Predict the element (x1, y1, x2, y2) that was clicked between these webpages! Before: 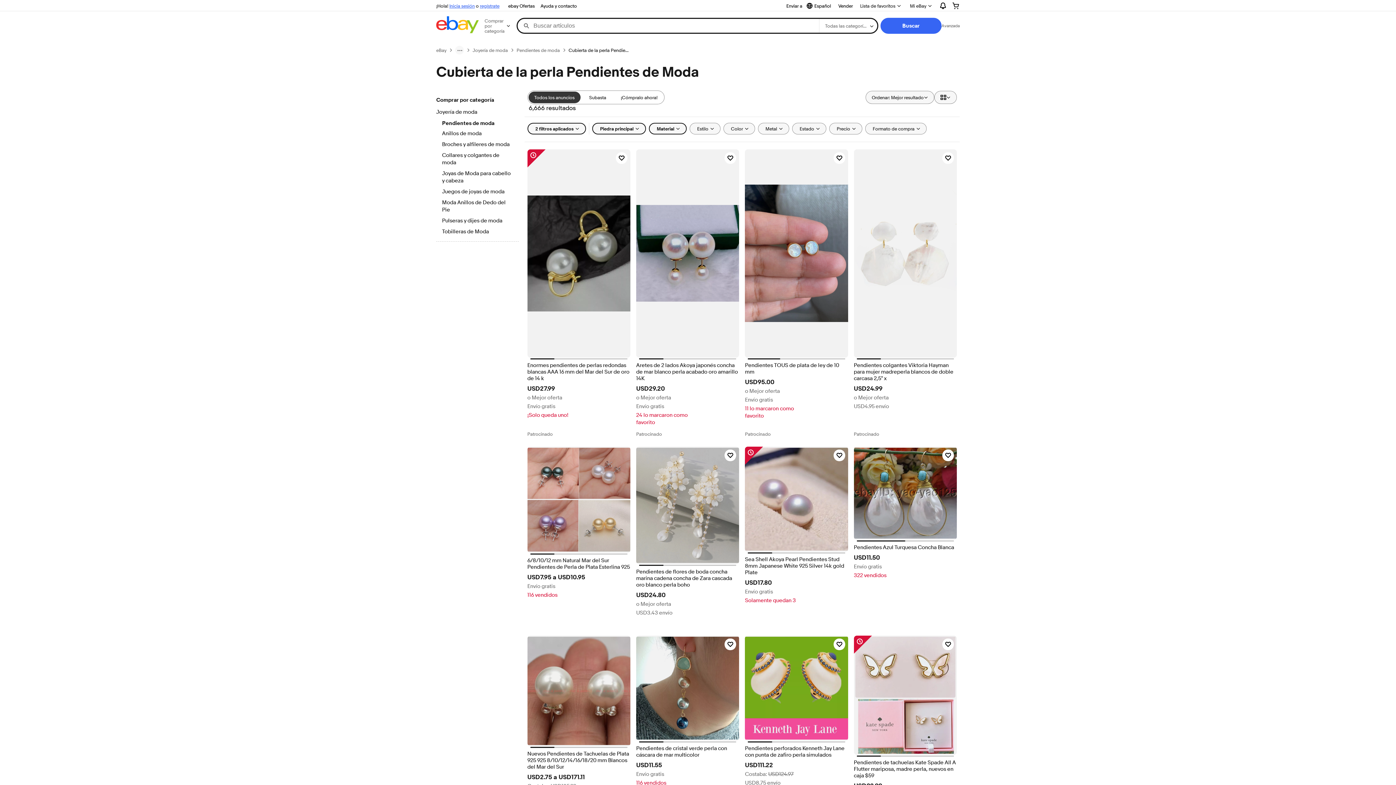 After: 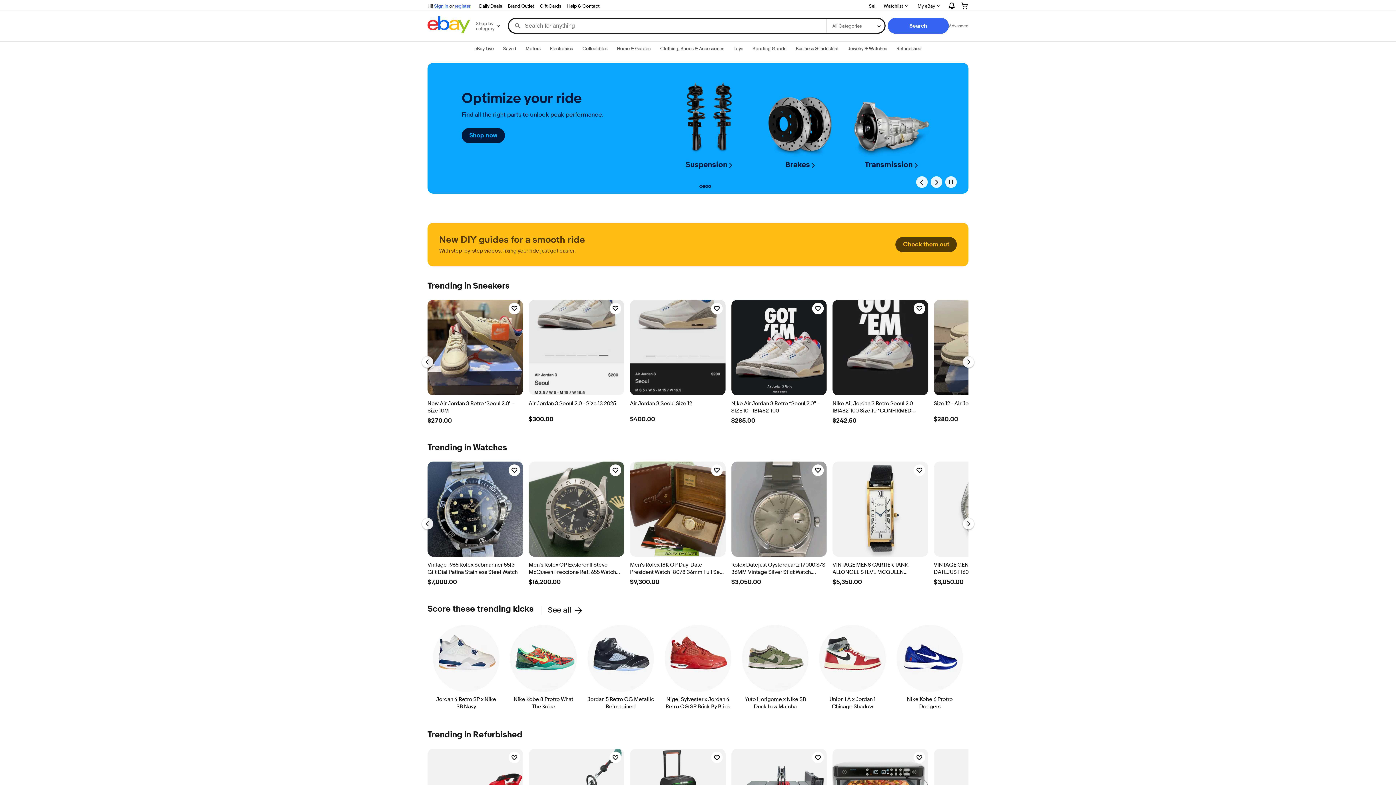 Action: bbox: (436, 16, 478, 35)